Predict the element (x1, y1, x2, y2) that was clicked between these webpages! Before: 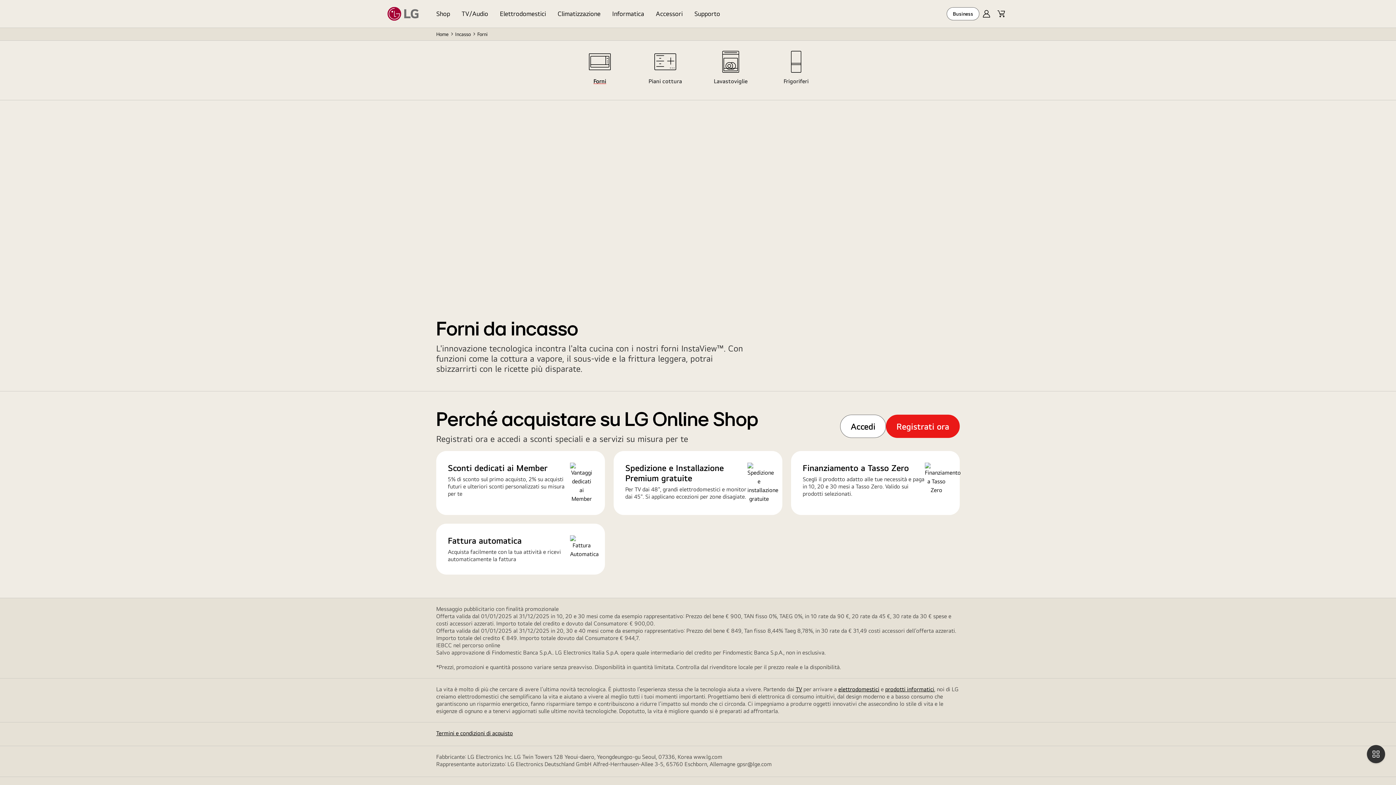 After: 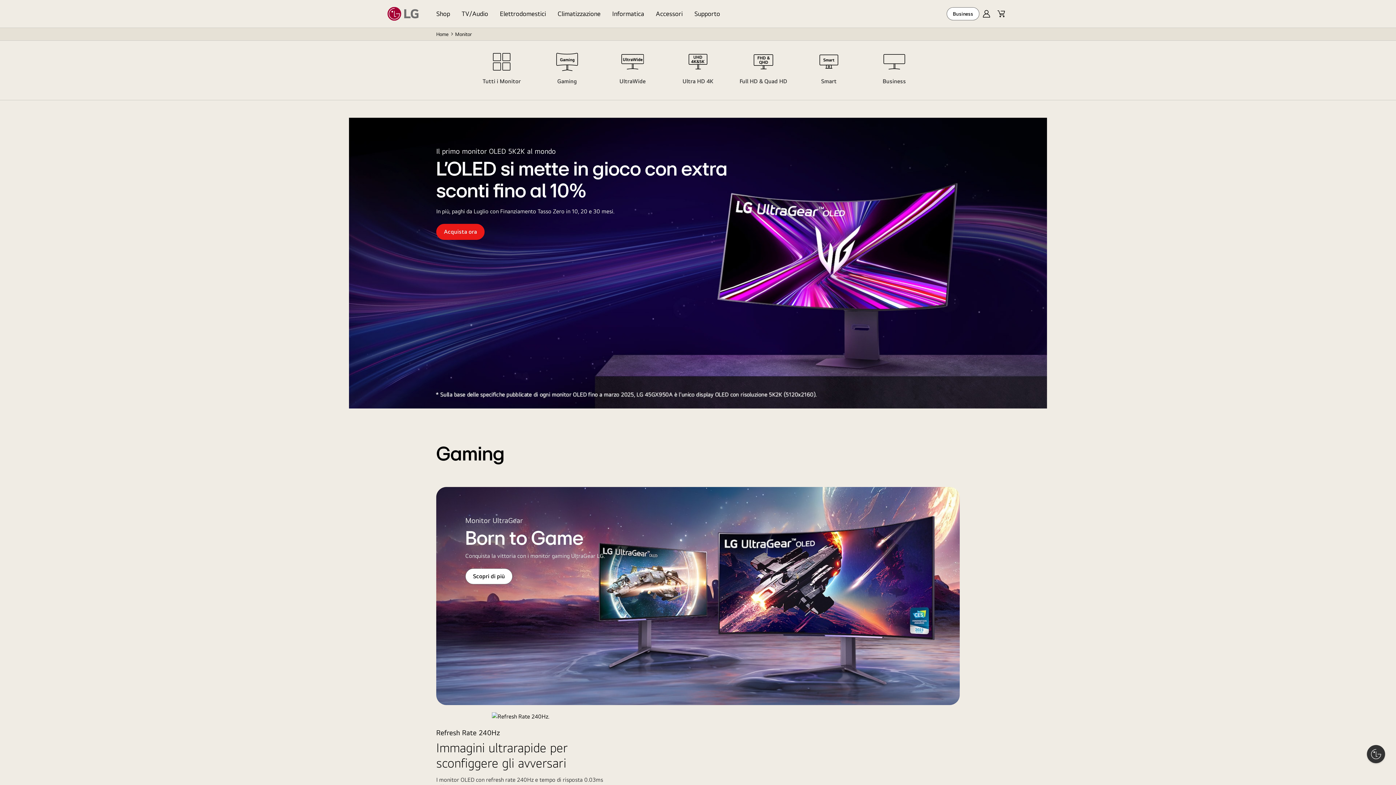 Action: label: prodotti informatici bbox: (885, 686, 934, 693)